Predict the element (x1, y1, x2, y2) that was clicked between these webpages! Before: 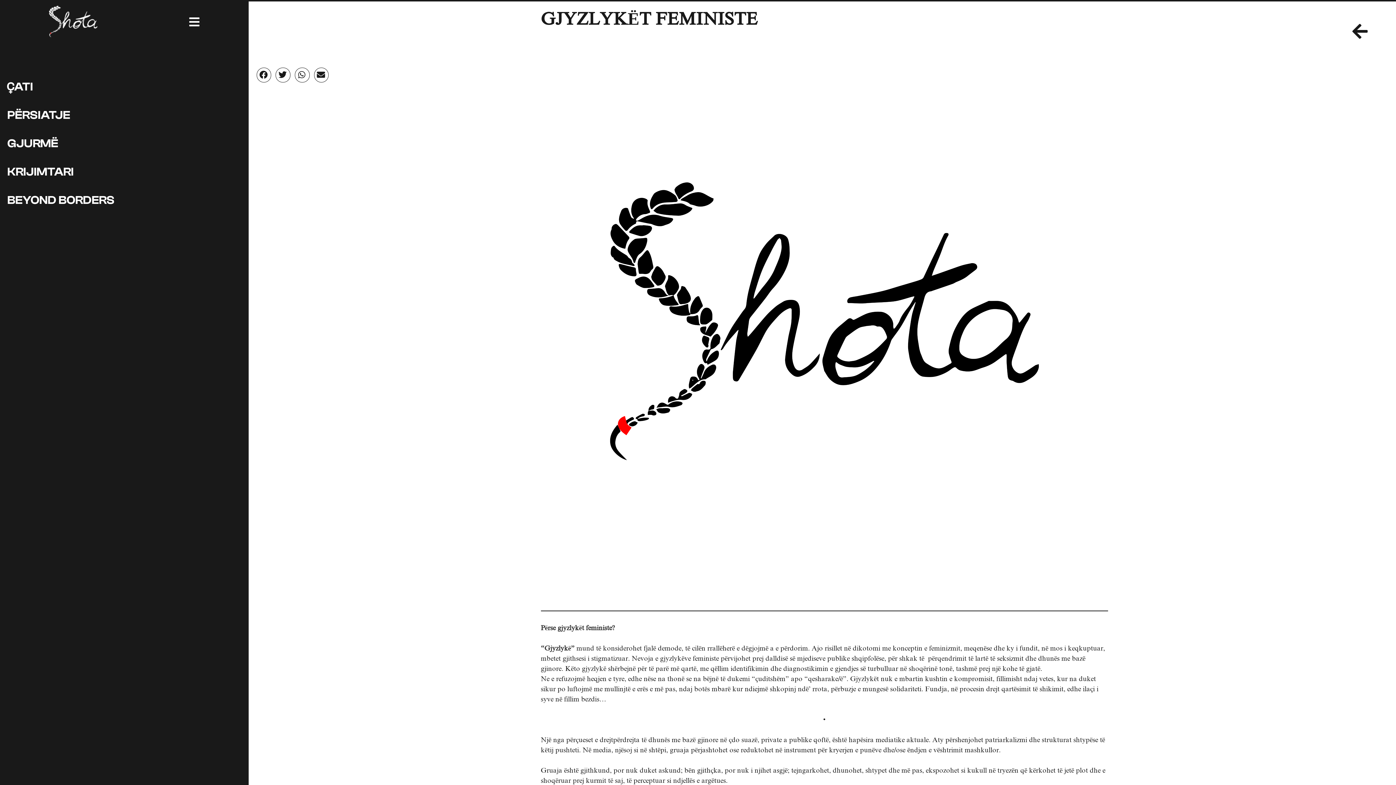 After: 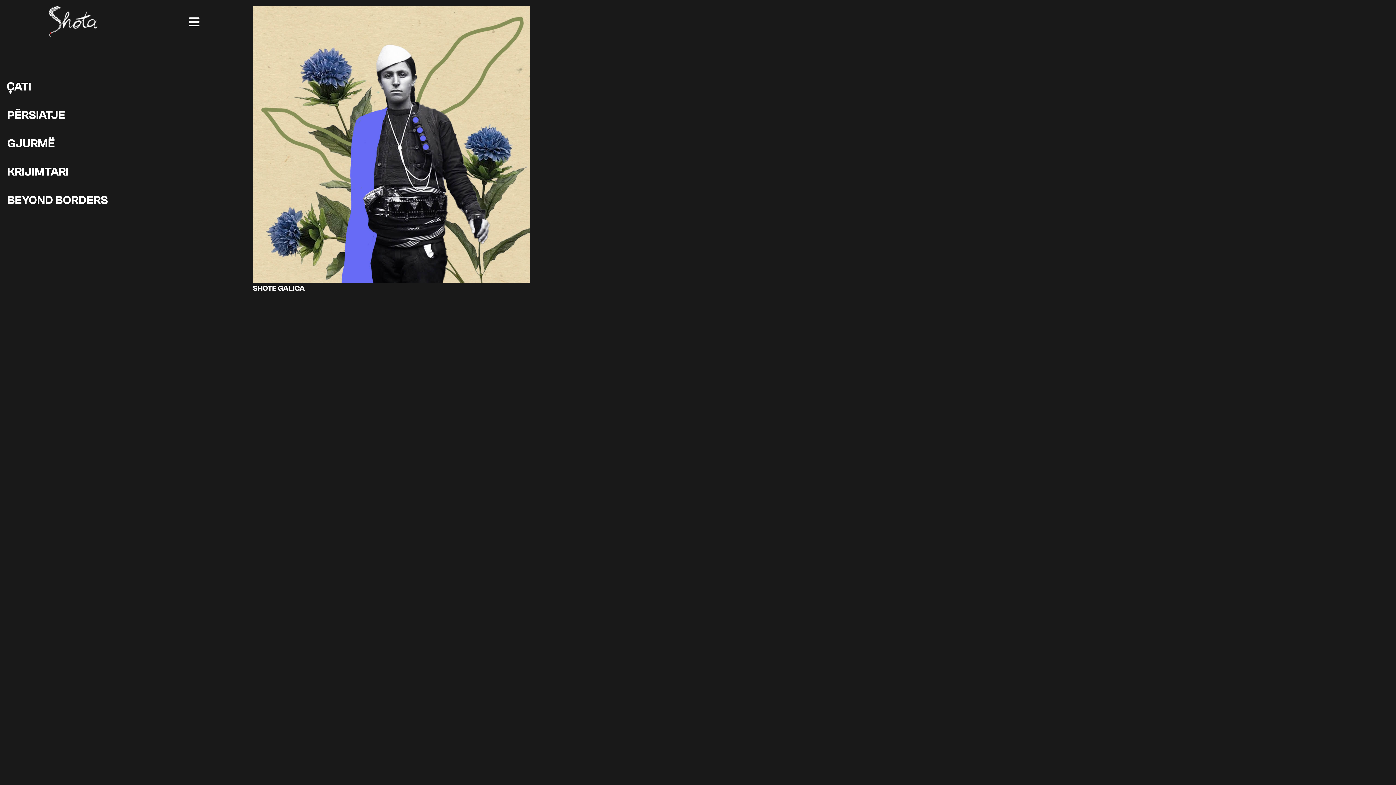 Action: bbox: (0, 129, 251, 157) label: GJURMË